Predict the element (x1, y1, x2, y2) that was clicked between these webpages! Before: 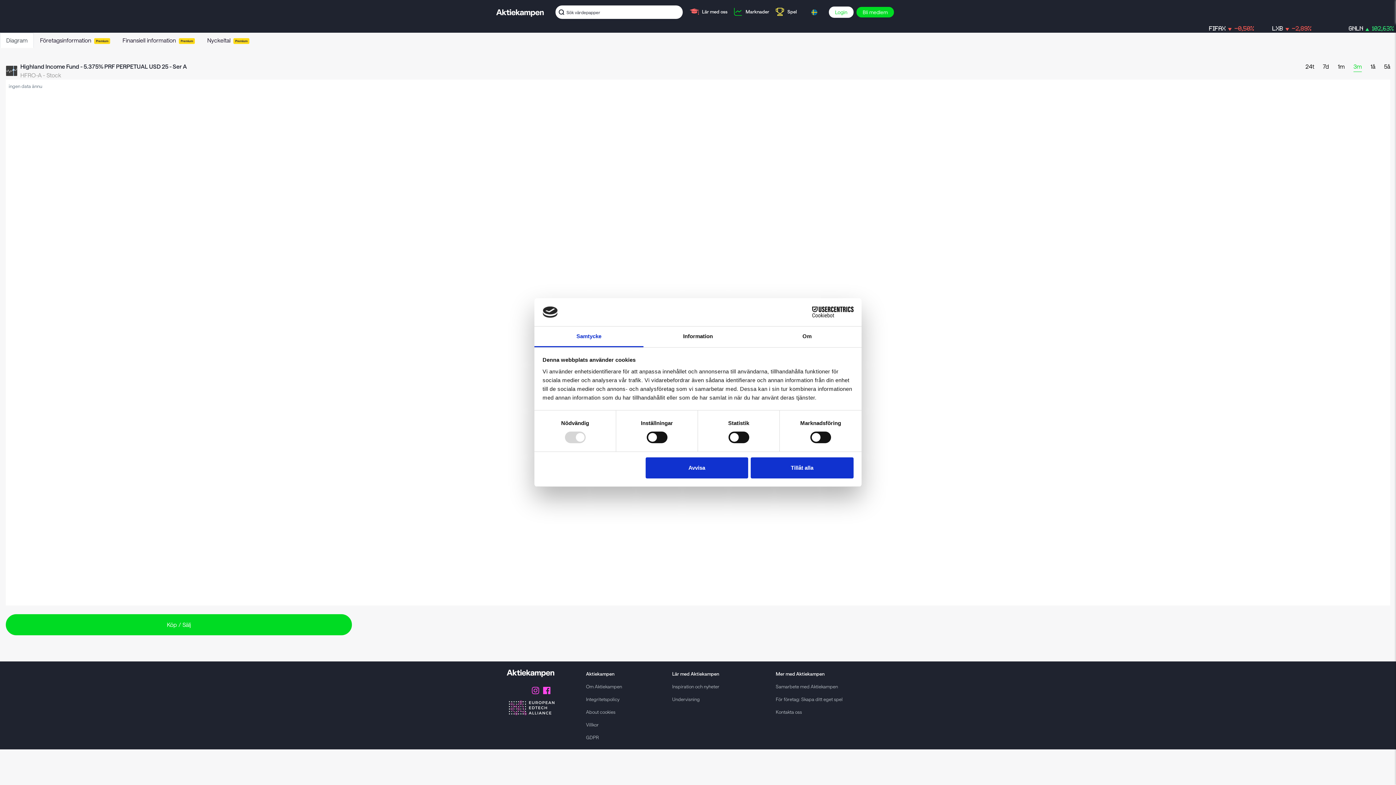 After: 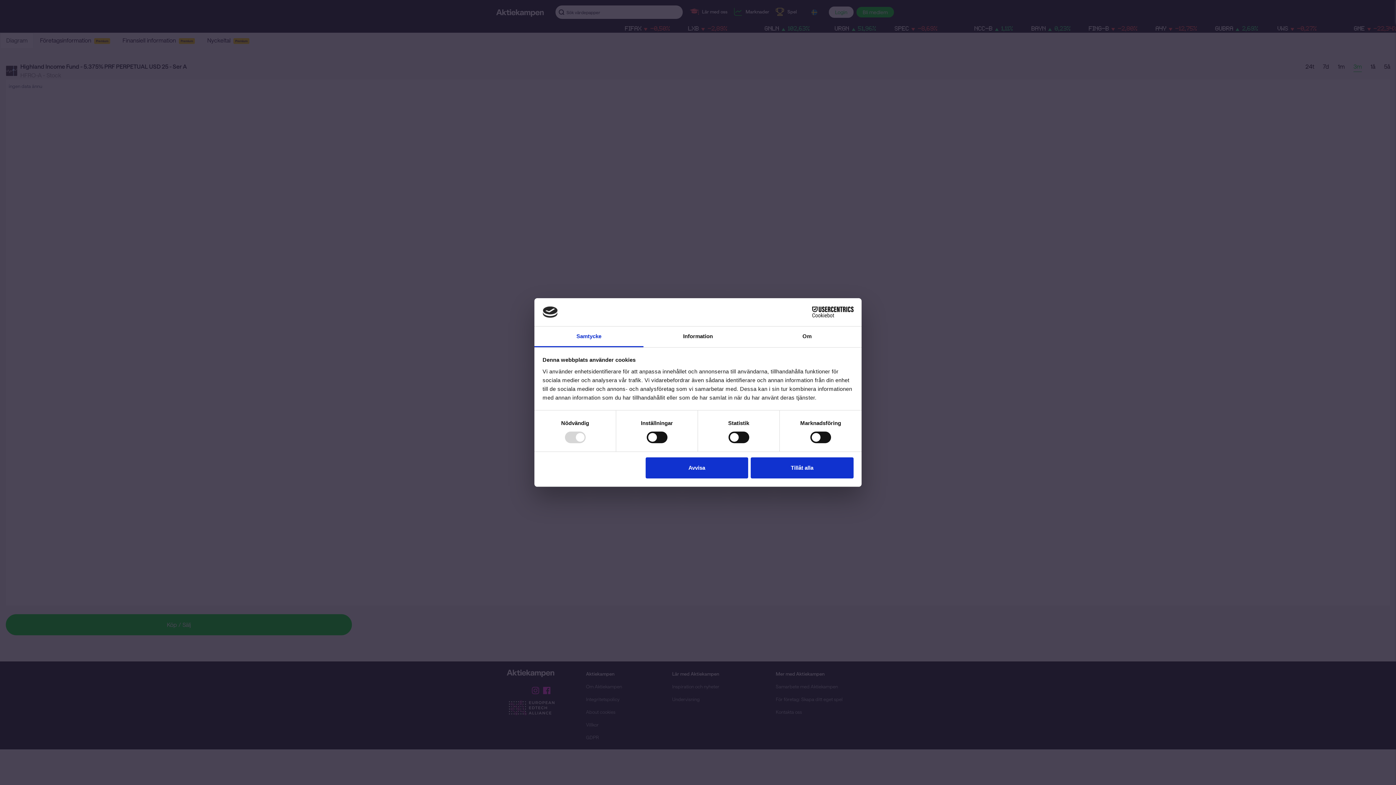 Action: bbox: (5, 62, 352, 83) label: Köp / Sälj